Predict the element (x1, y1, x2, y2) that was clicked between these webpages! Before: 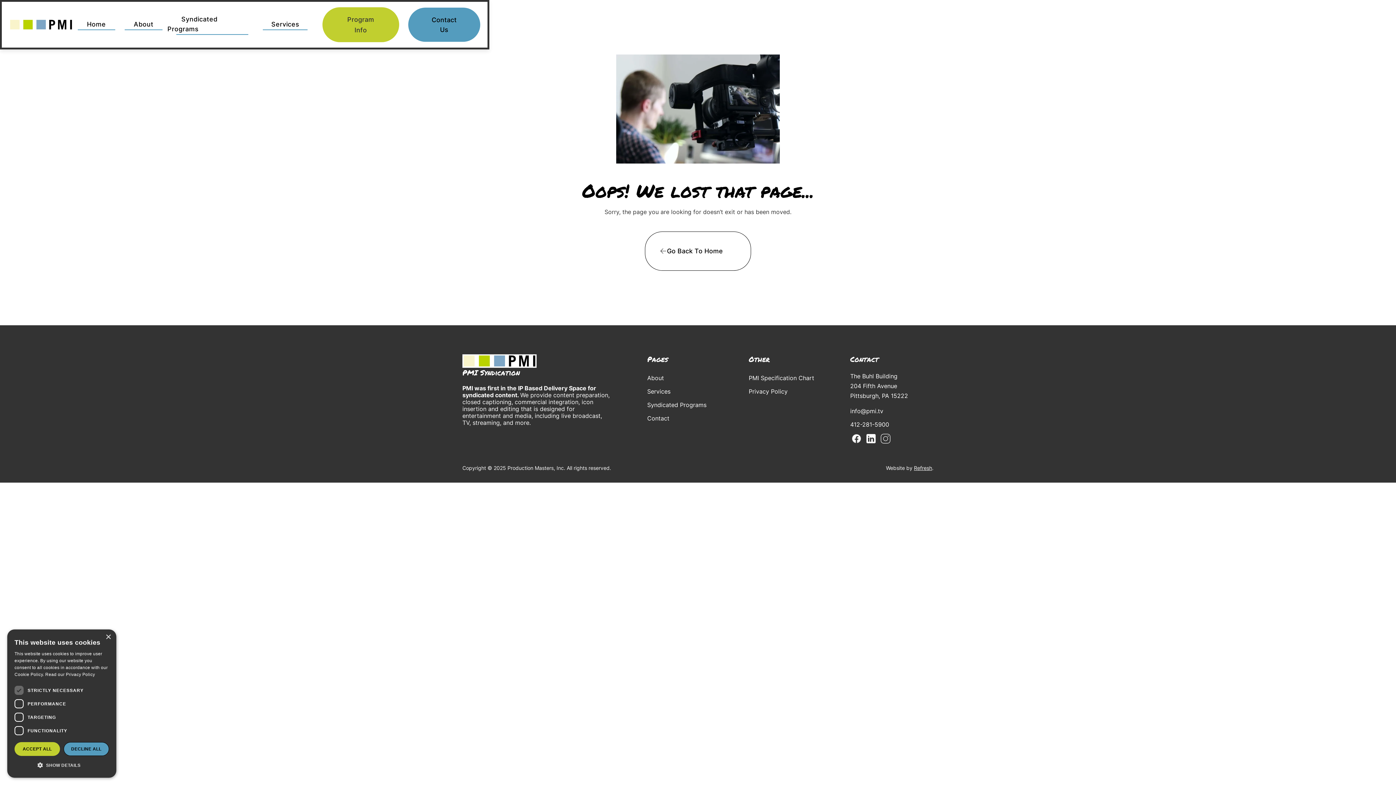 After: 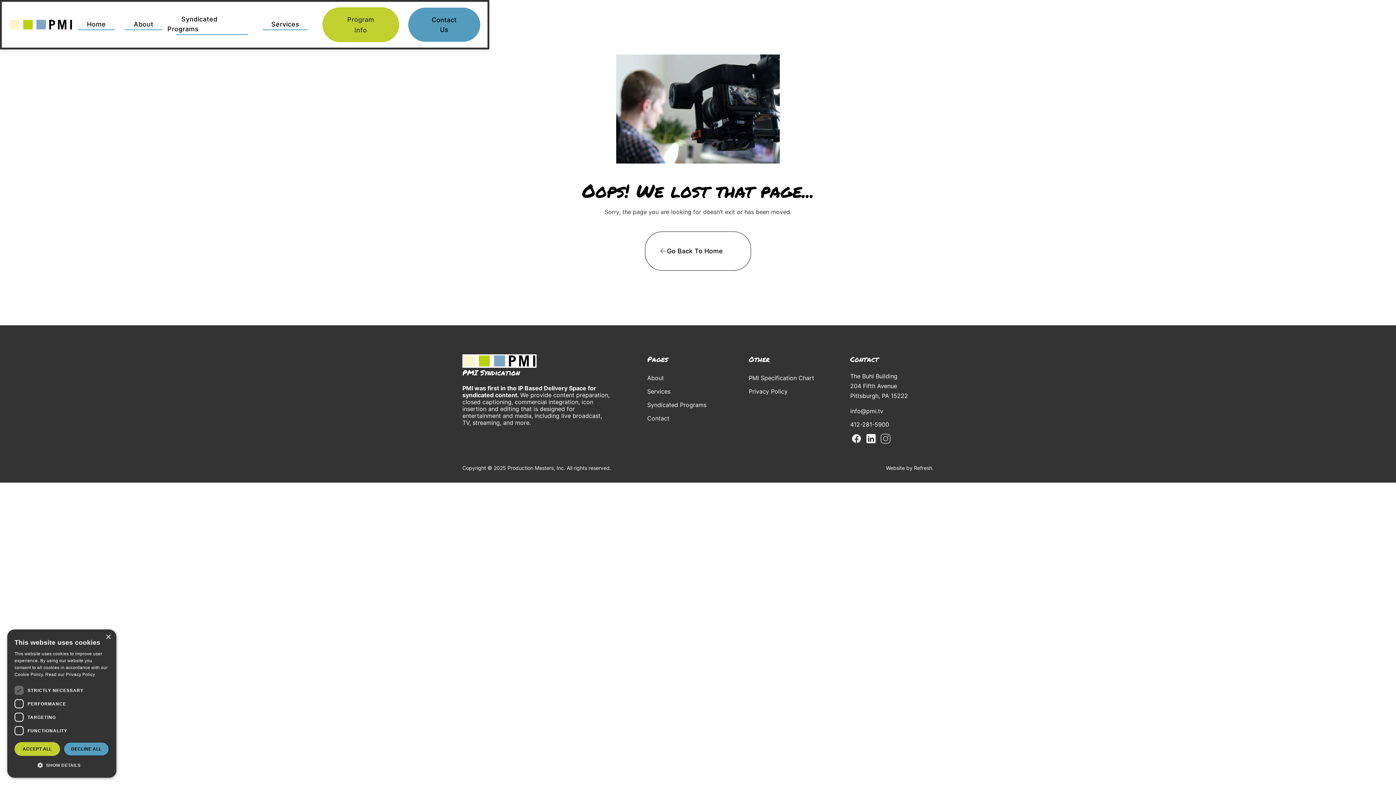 Action: label: Refresh bbox: (914, 464, 932, 471)